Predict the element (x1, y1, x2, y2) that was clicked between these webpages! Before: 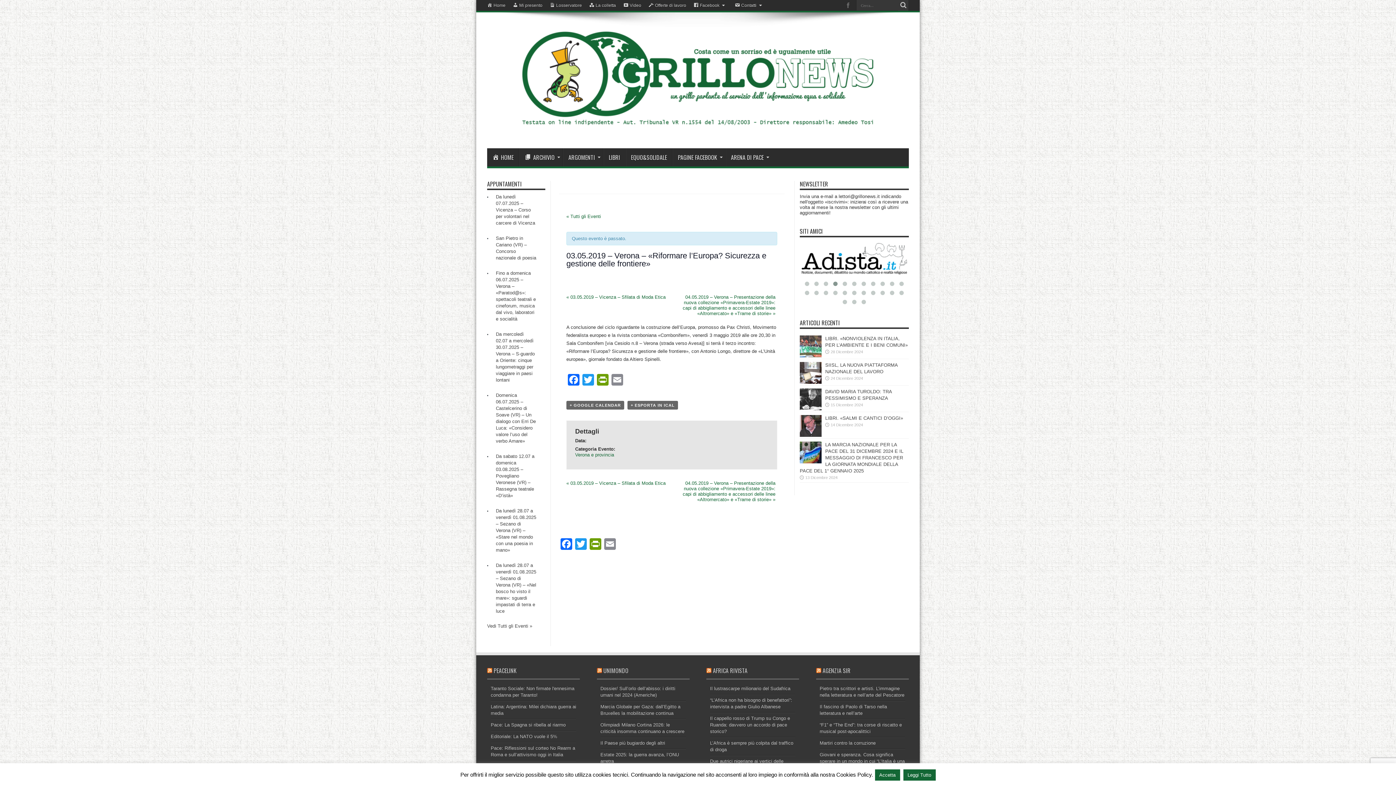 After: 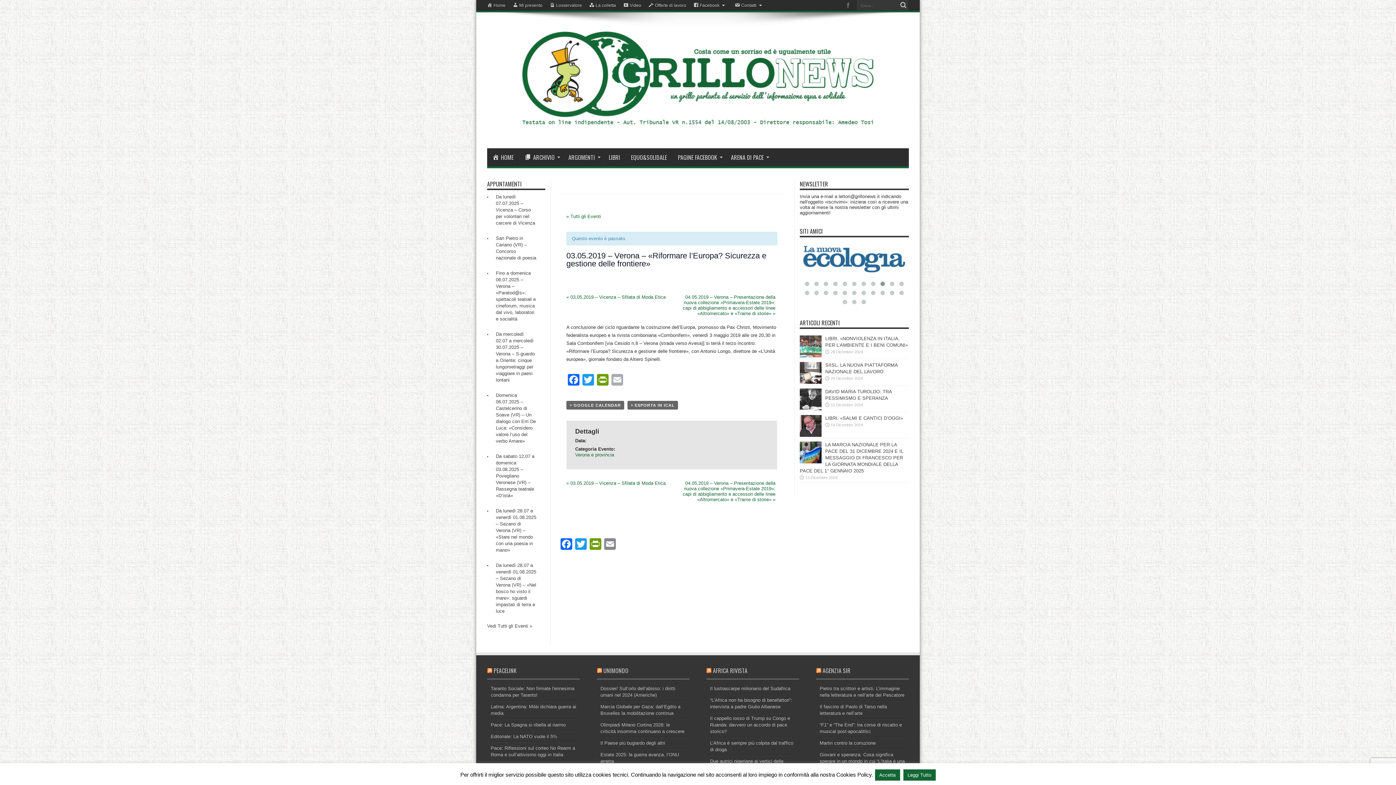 Action: label: Email bbox: (610, 374, 624, 387)